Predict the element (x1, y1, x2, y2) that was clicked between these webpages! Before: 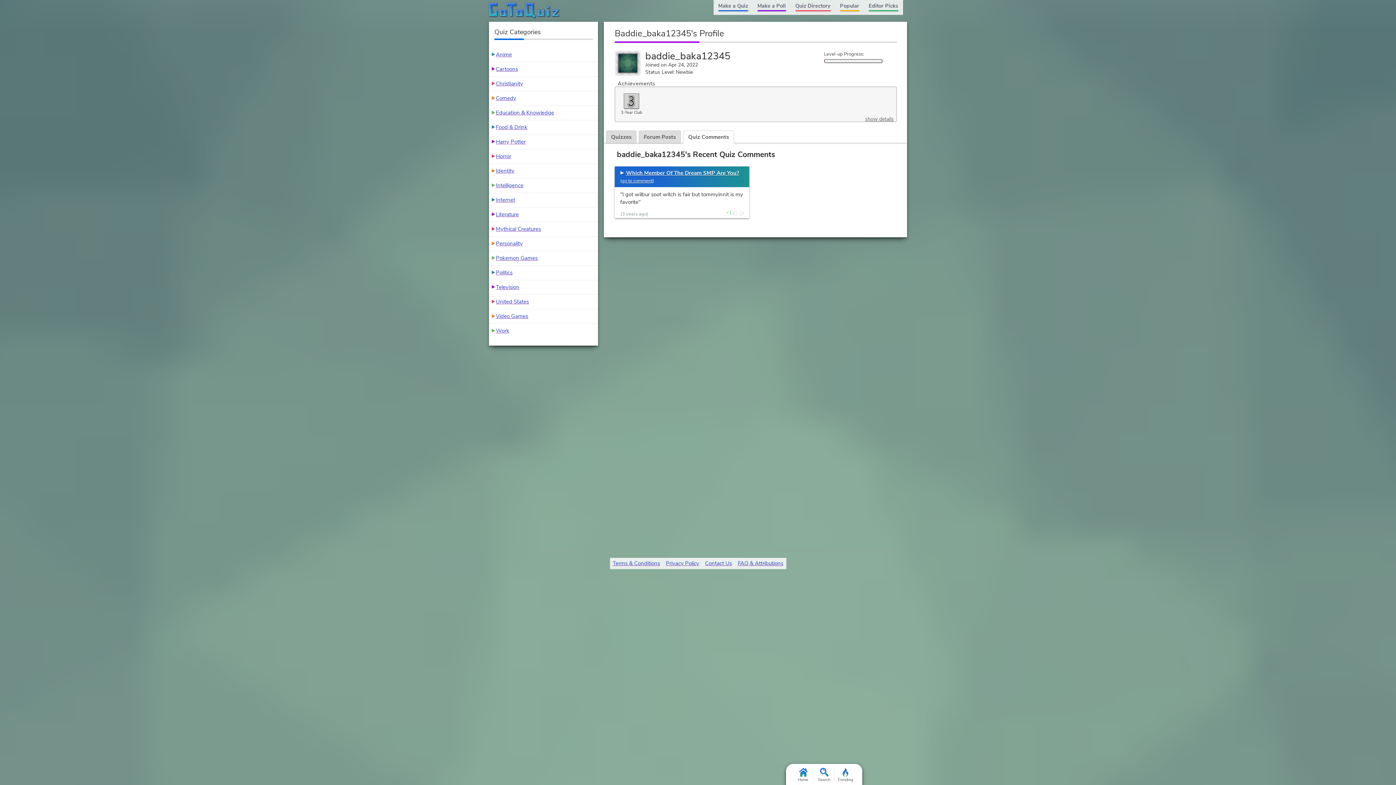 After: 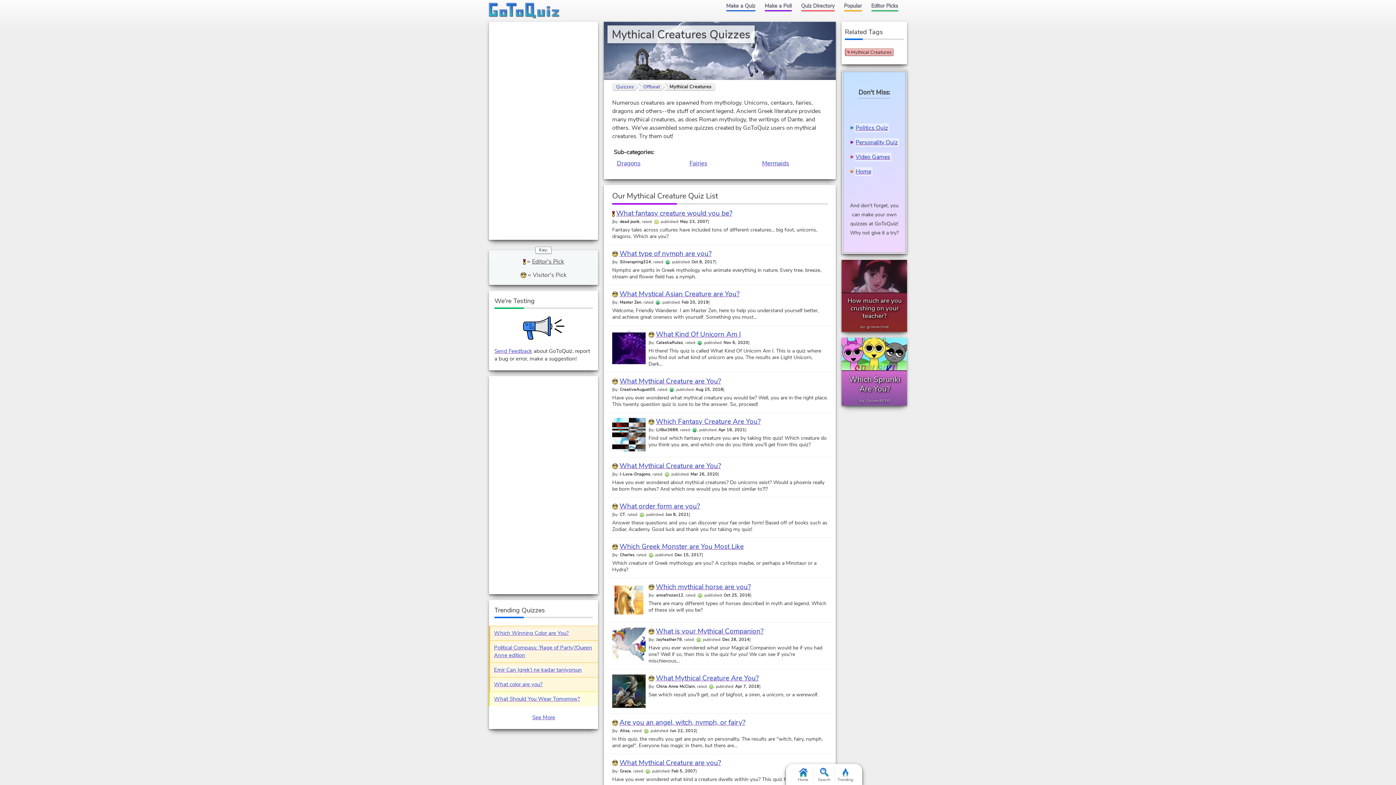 Action: bbox: (496, 225, 541, 232) label: Mythical Creatures